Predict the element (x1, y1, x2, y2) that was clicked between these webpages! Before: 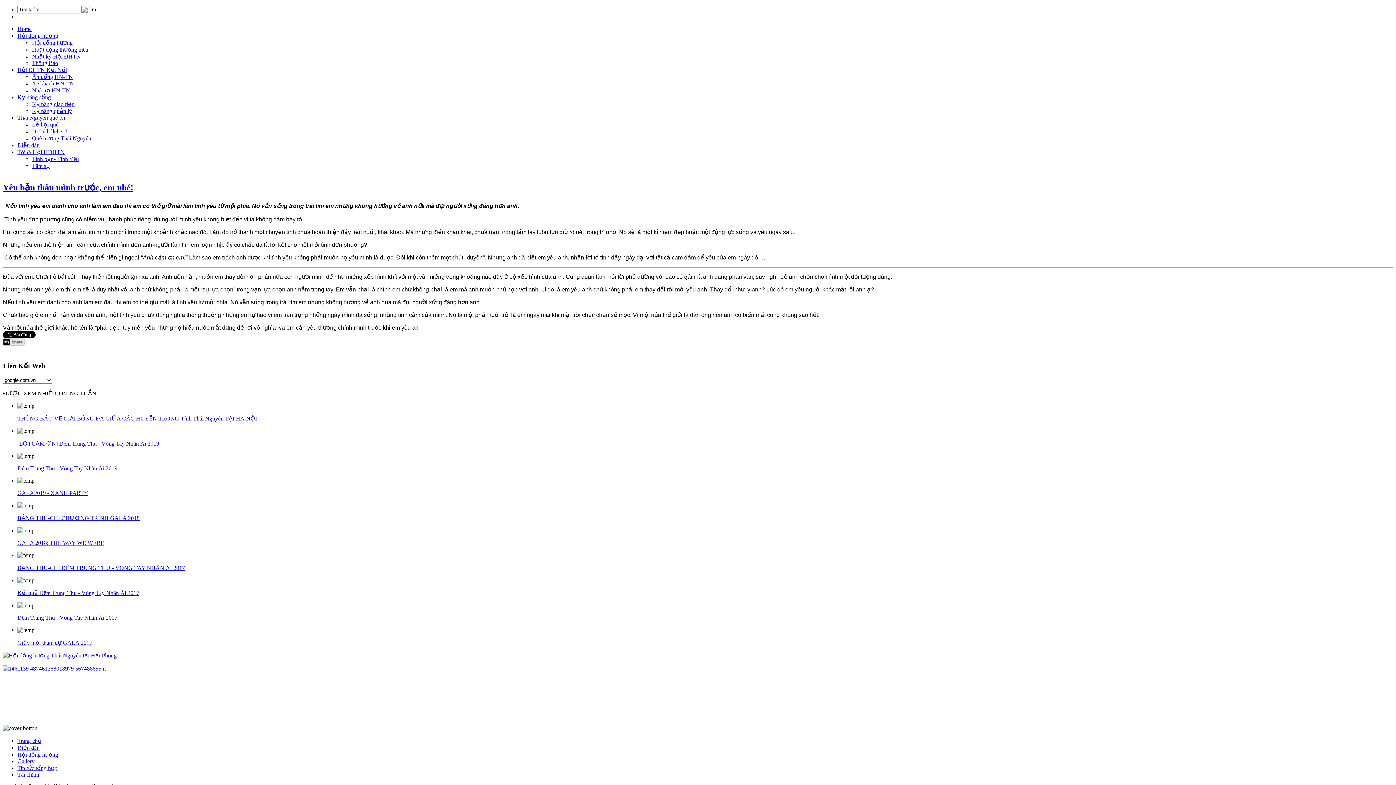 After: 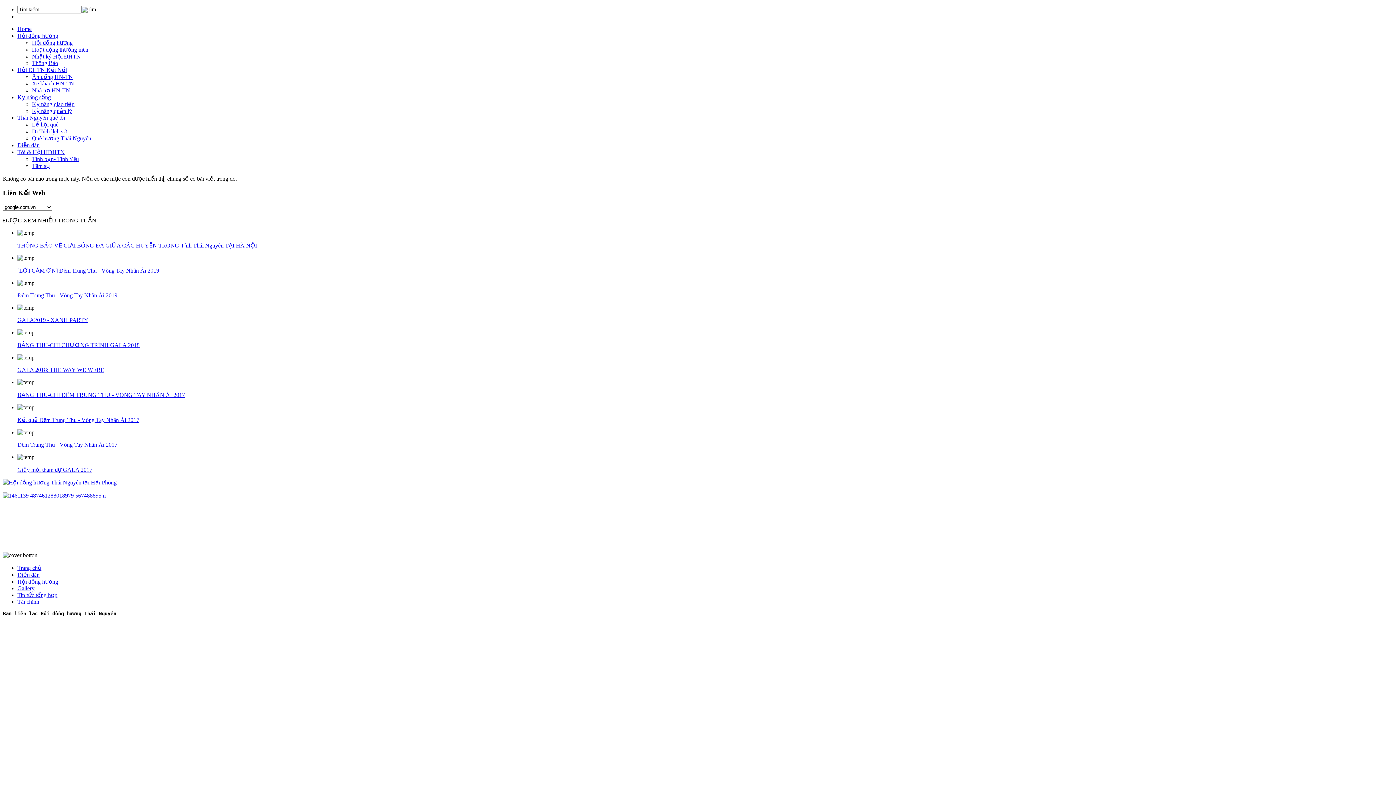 Action: label: Tâm sự bbox: (32, 162, 49, 169)